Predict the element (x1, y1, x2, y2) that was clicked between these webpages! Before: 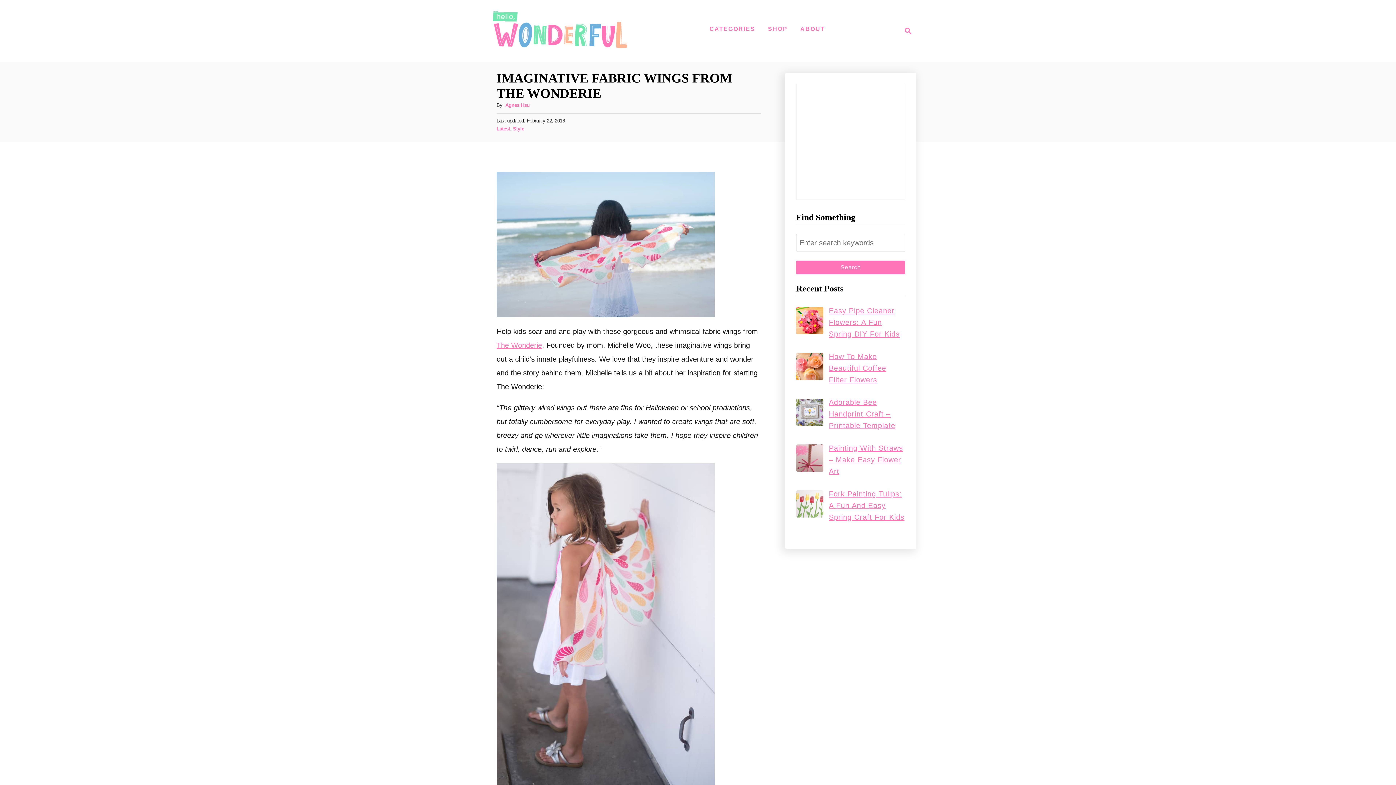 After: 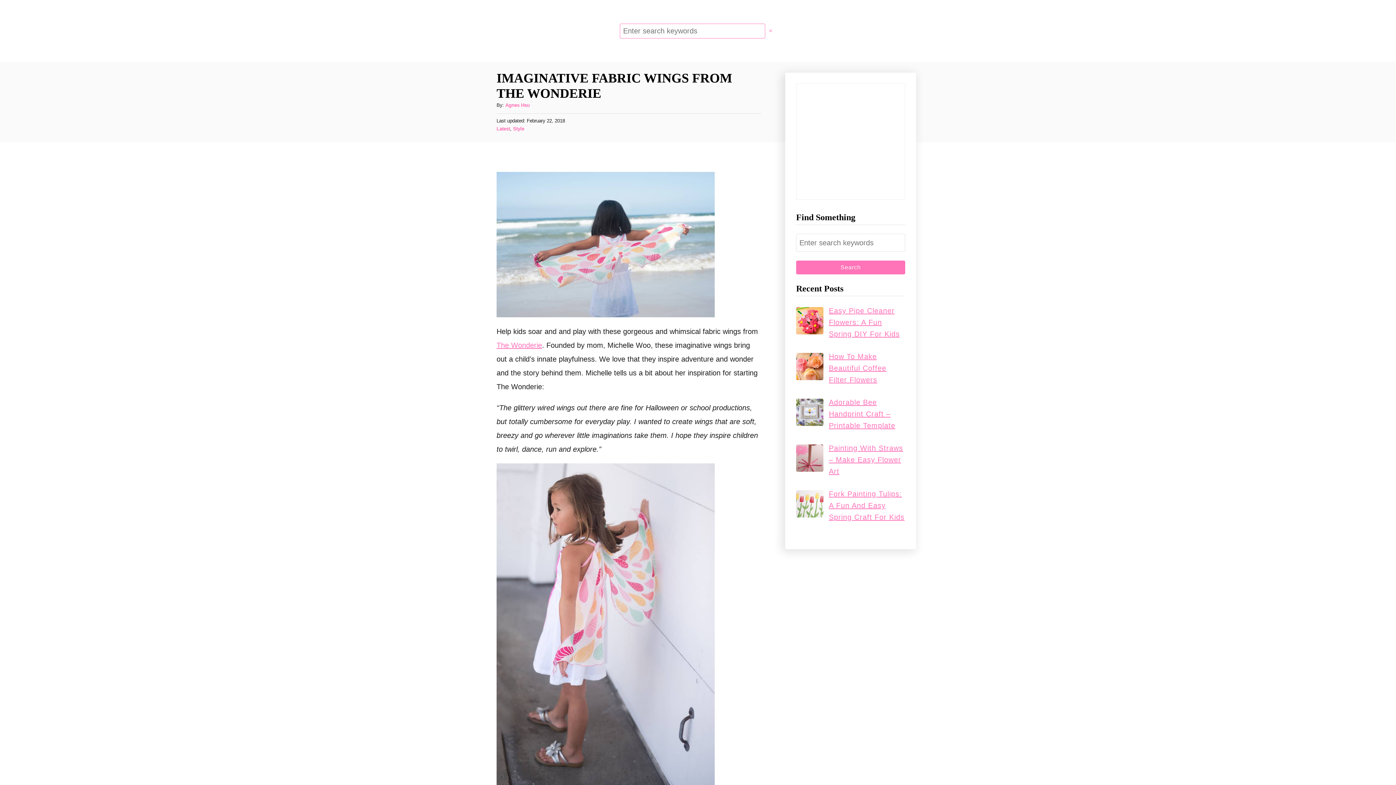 Action: label: Search bbox: (896, 20, 916, 41)